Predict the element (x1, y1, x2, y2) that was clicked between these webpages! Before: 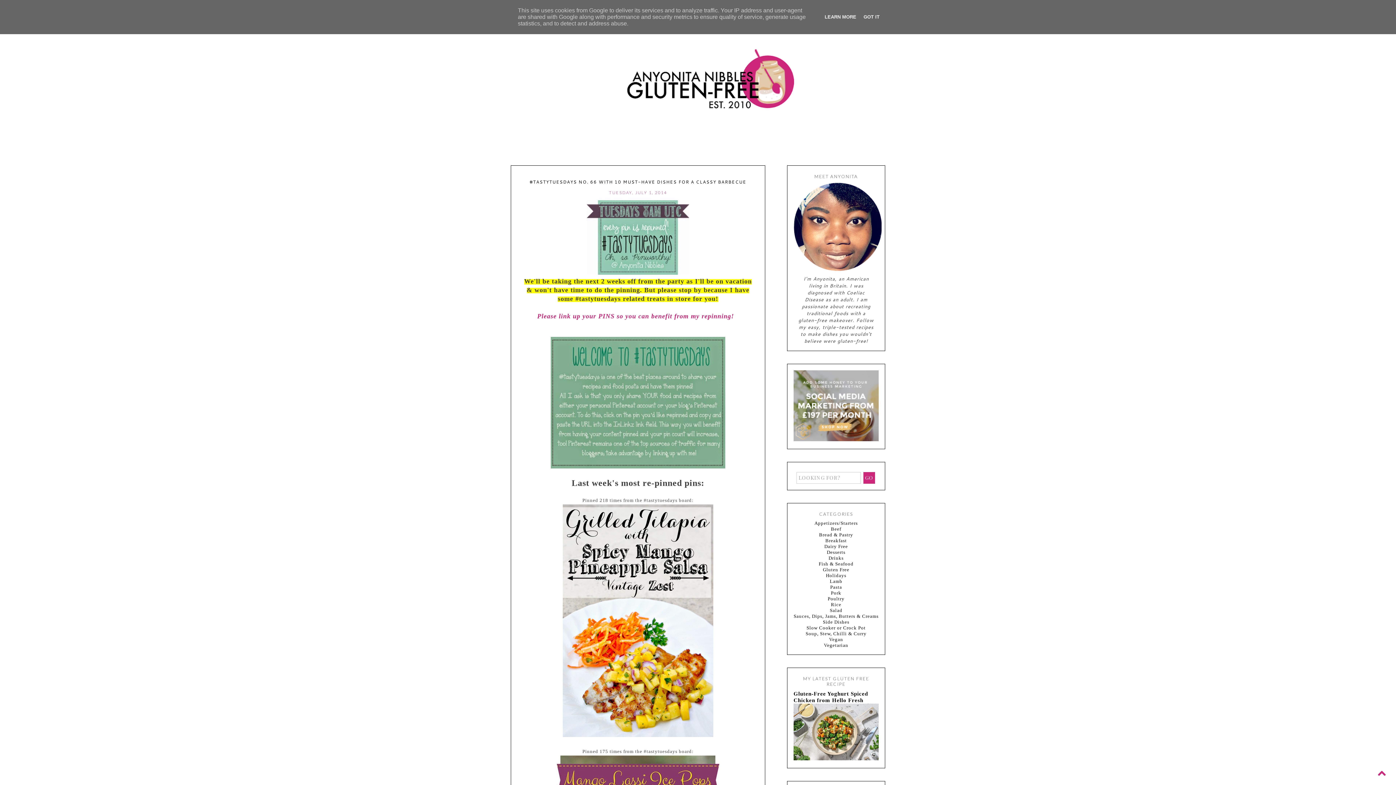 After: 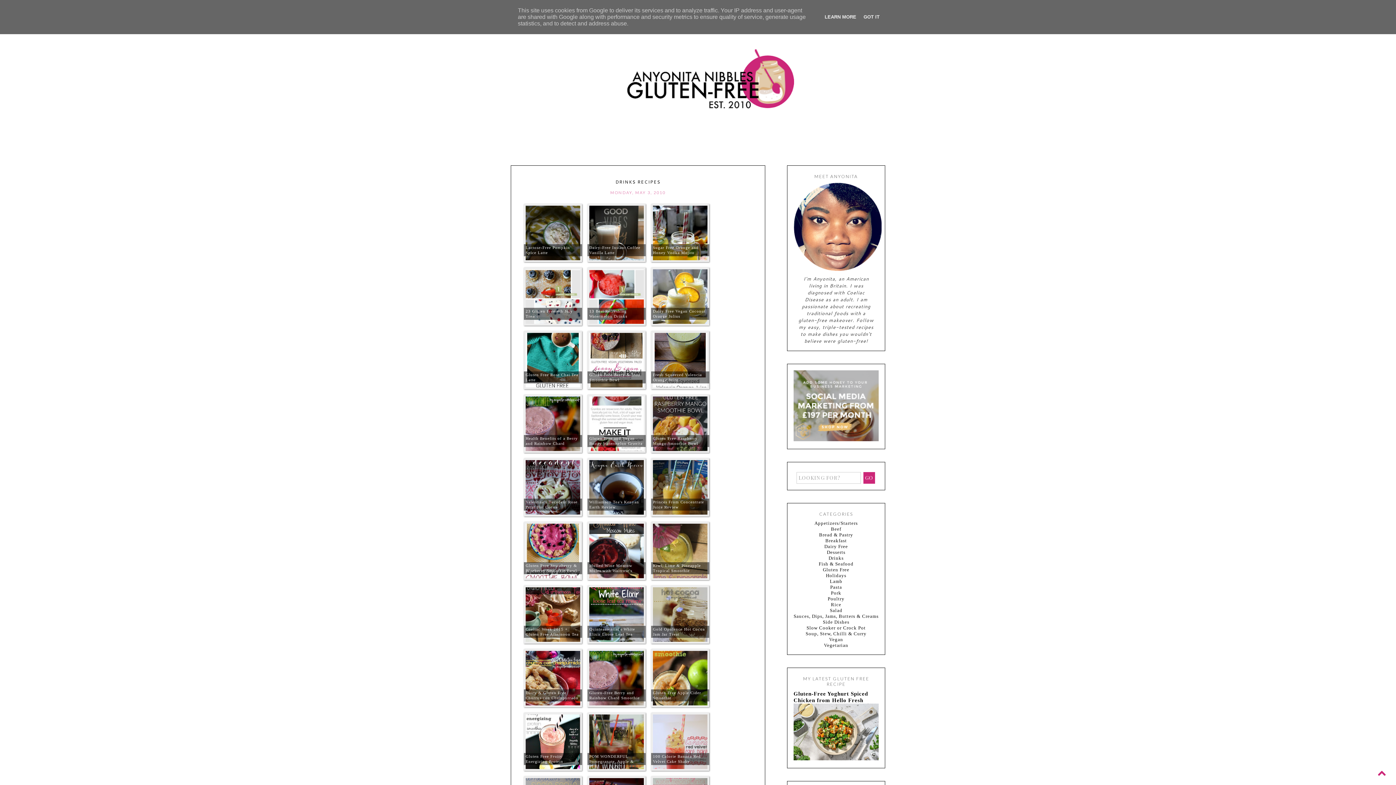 Action: label: Drinks bbox: (828, 555, 843, 561)